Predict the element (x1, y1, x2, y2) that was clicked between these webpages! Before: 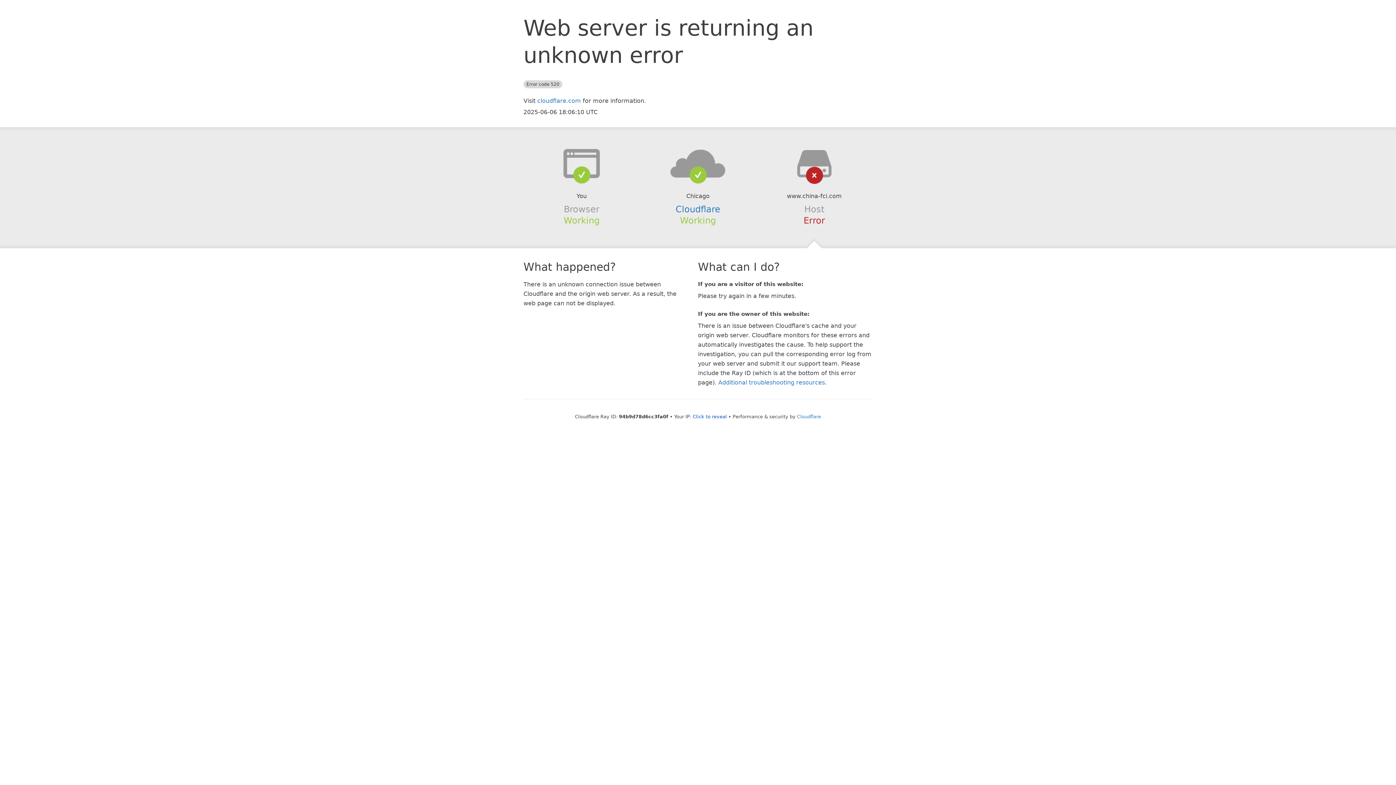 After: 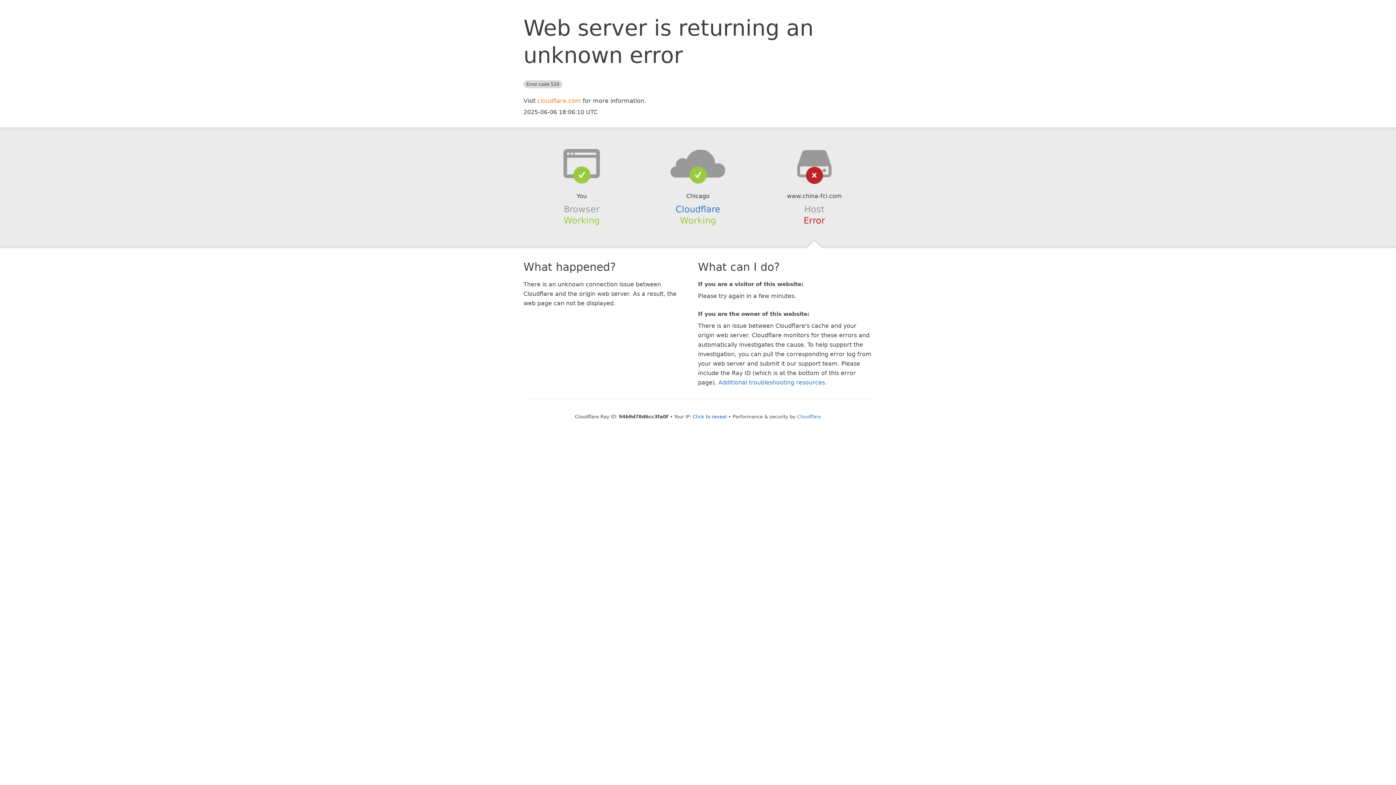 Action: label: cloudflare.com bbox: (537, 97, 581, 104)